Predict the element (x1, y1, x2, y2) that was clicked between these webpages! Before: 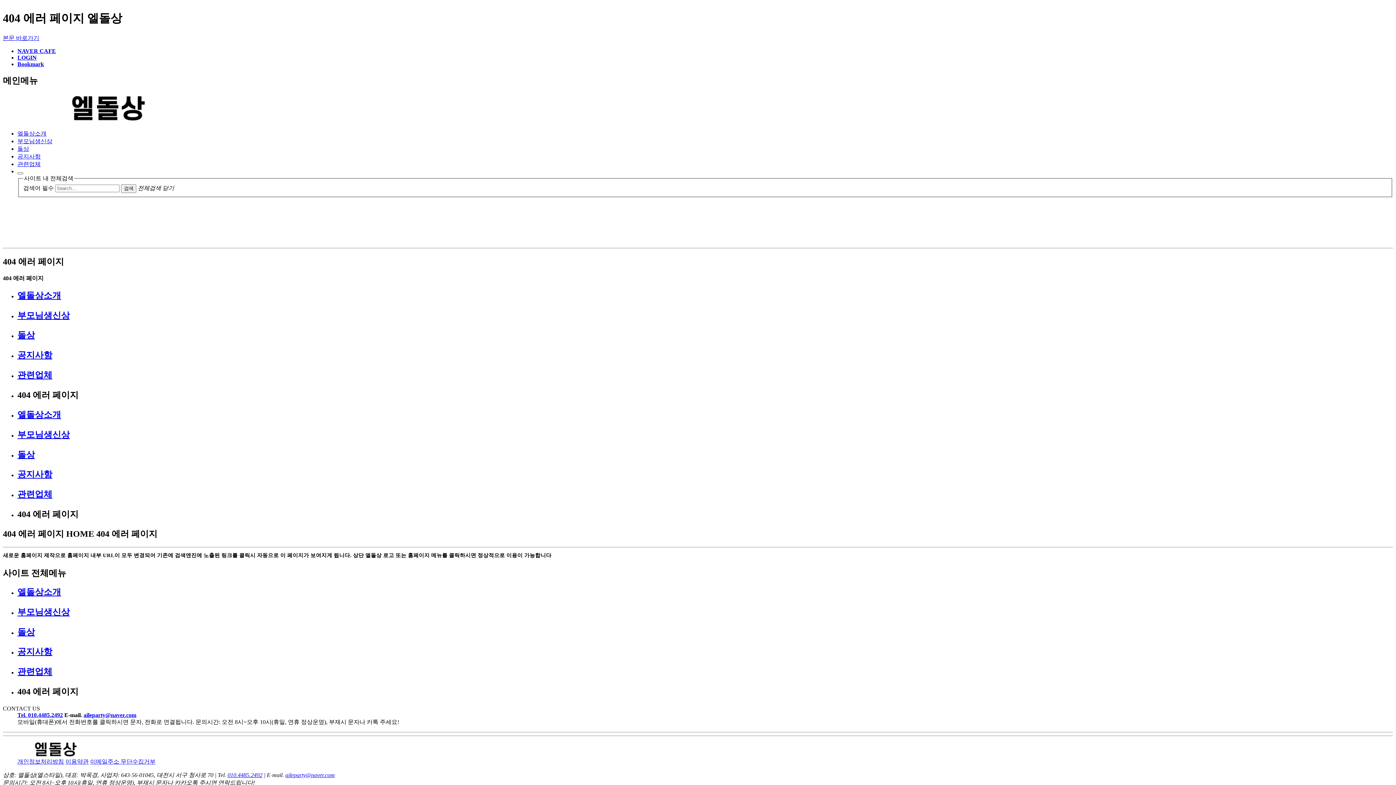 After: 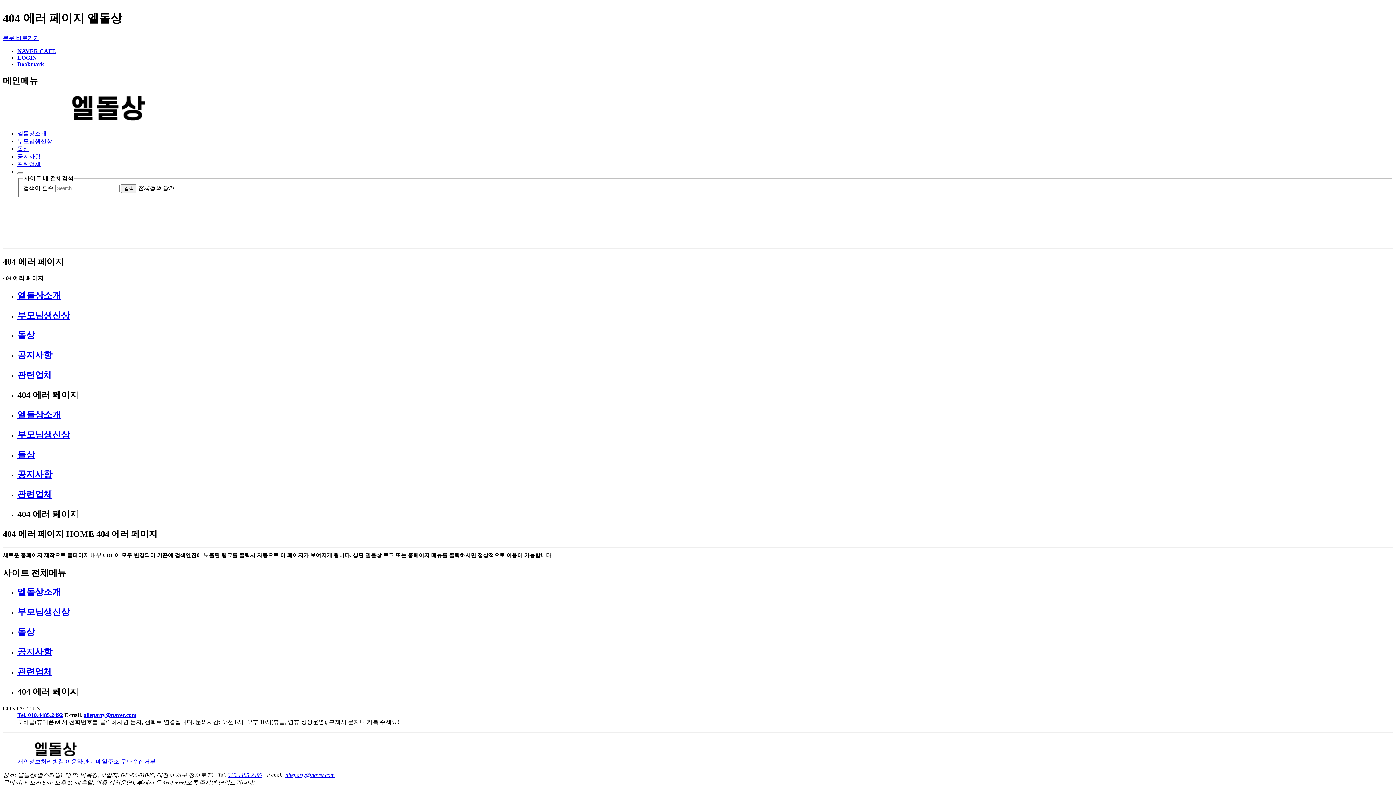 Action: label: Bookmark bbox: (17, 61, 44, 67)